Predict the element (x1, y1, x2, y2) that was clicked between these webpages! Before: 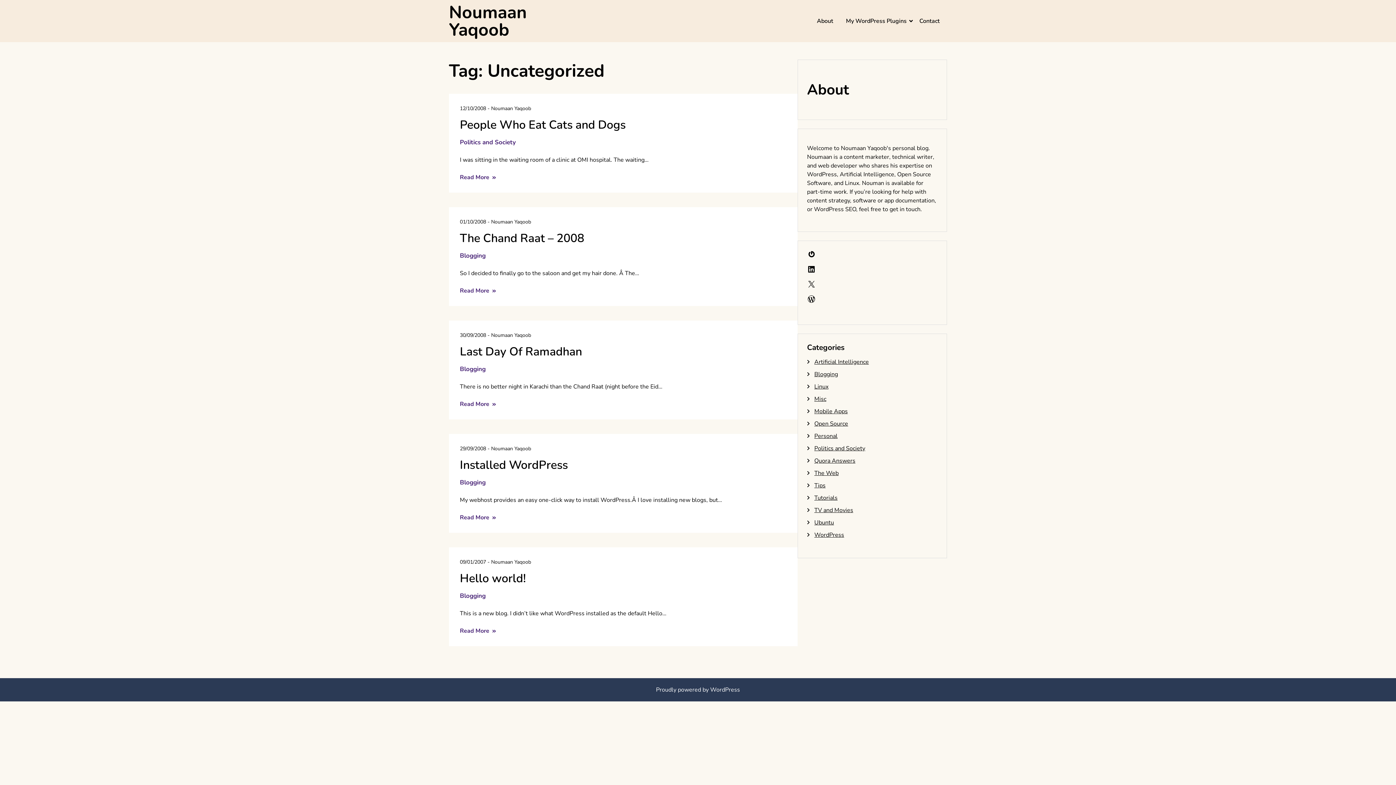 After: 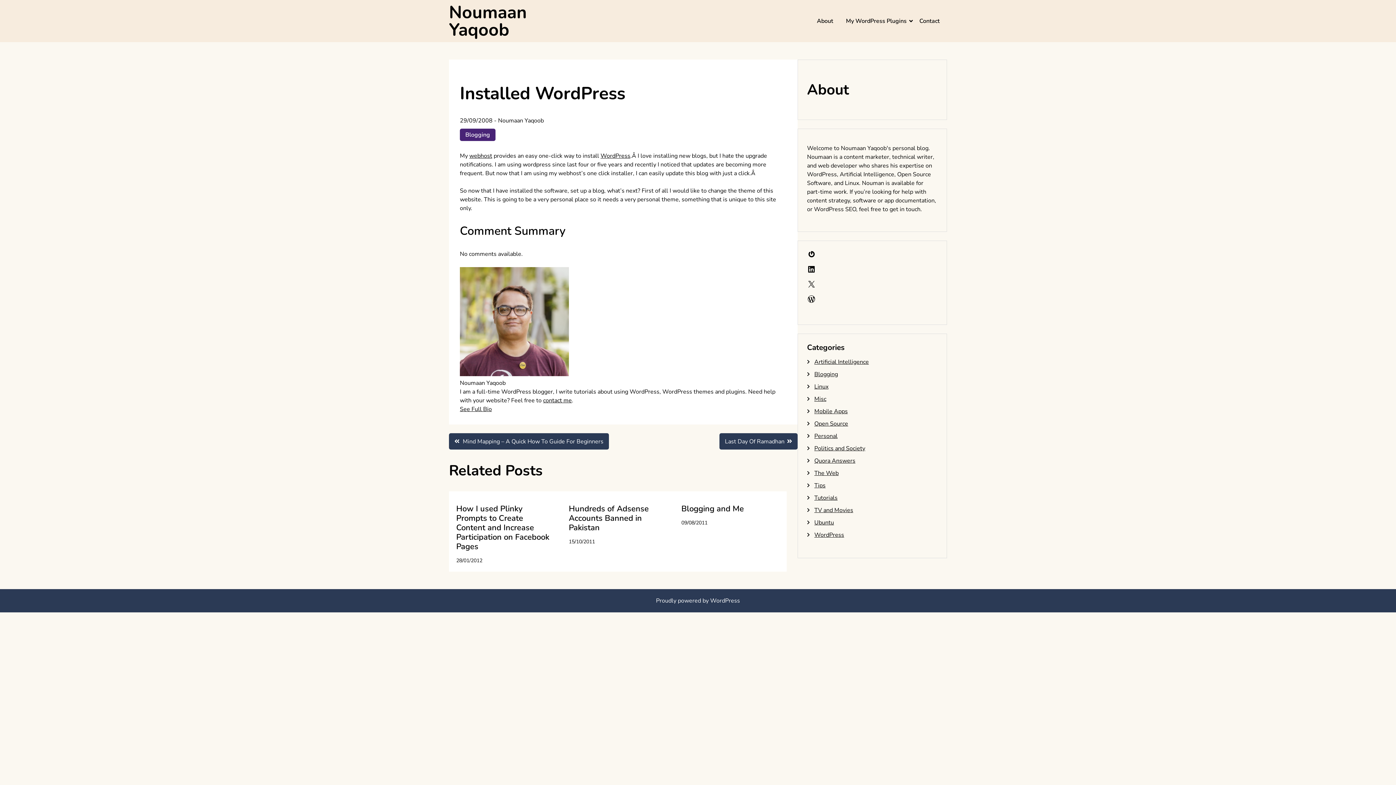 Action: bbox: (460, 457, 568, 473) label: Installed WordPress